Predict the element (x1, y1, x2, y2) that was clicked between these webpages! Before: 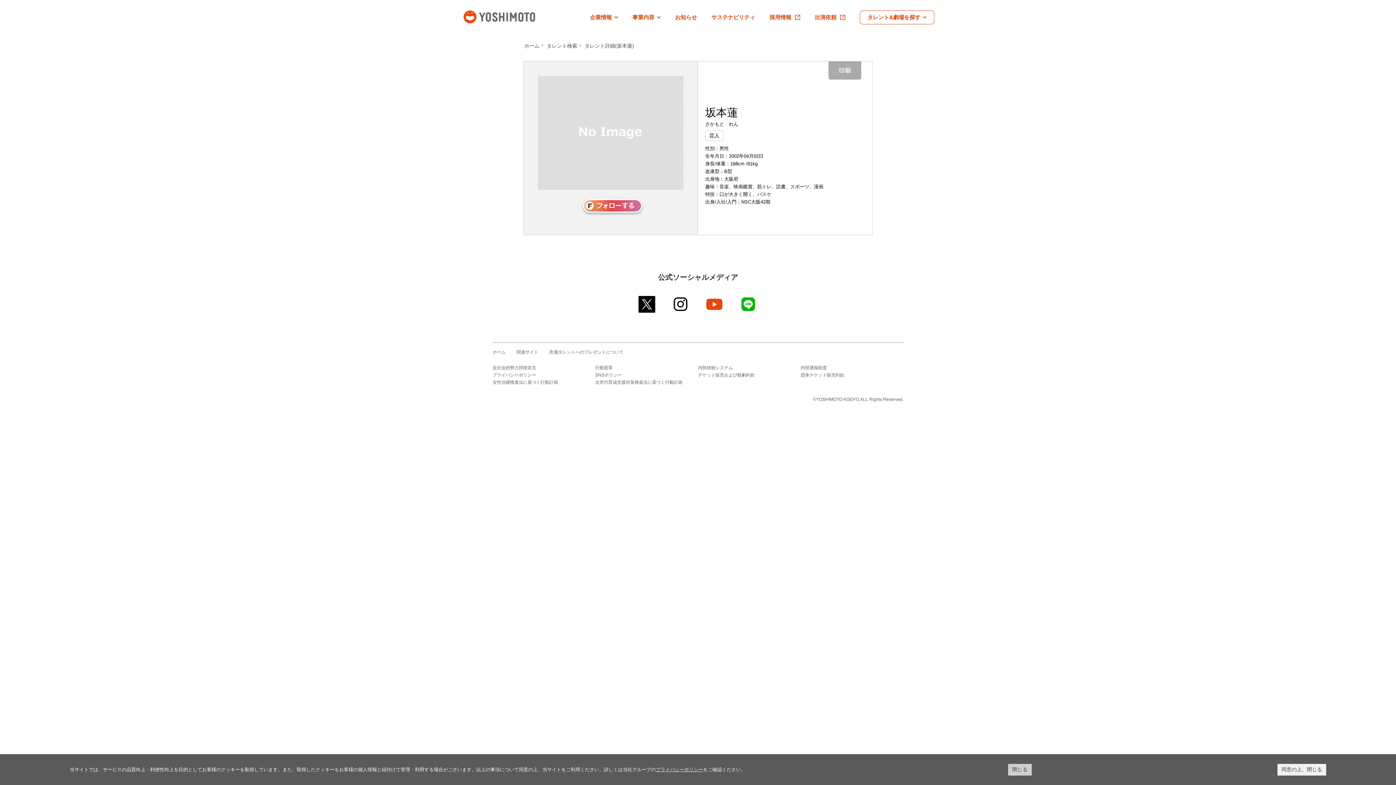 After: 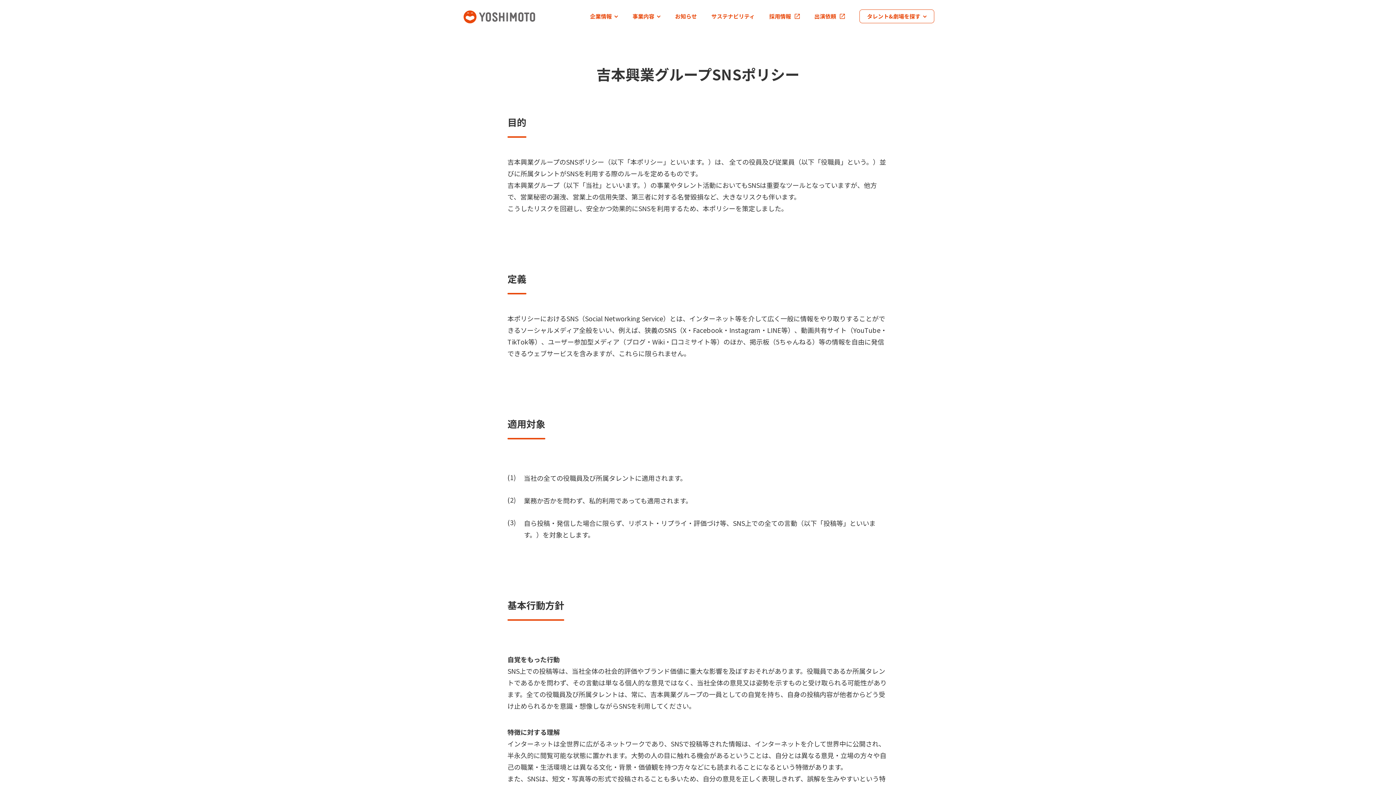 Action: bbox: (595, 372, 622, 377) label: SNSポリシー